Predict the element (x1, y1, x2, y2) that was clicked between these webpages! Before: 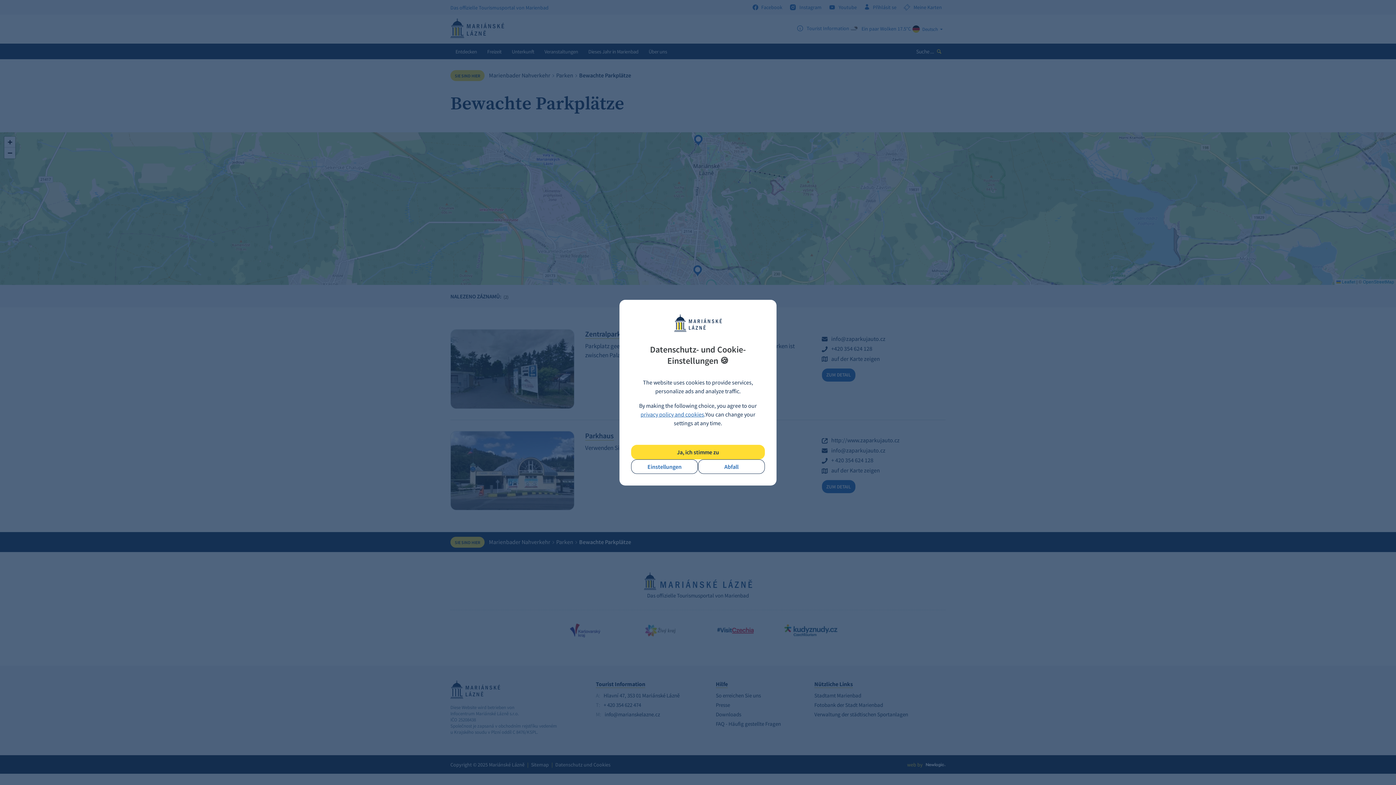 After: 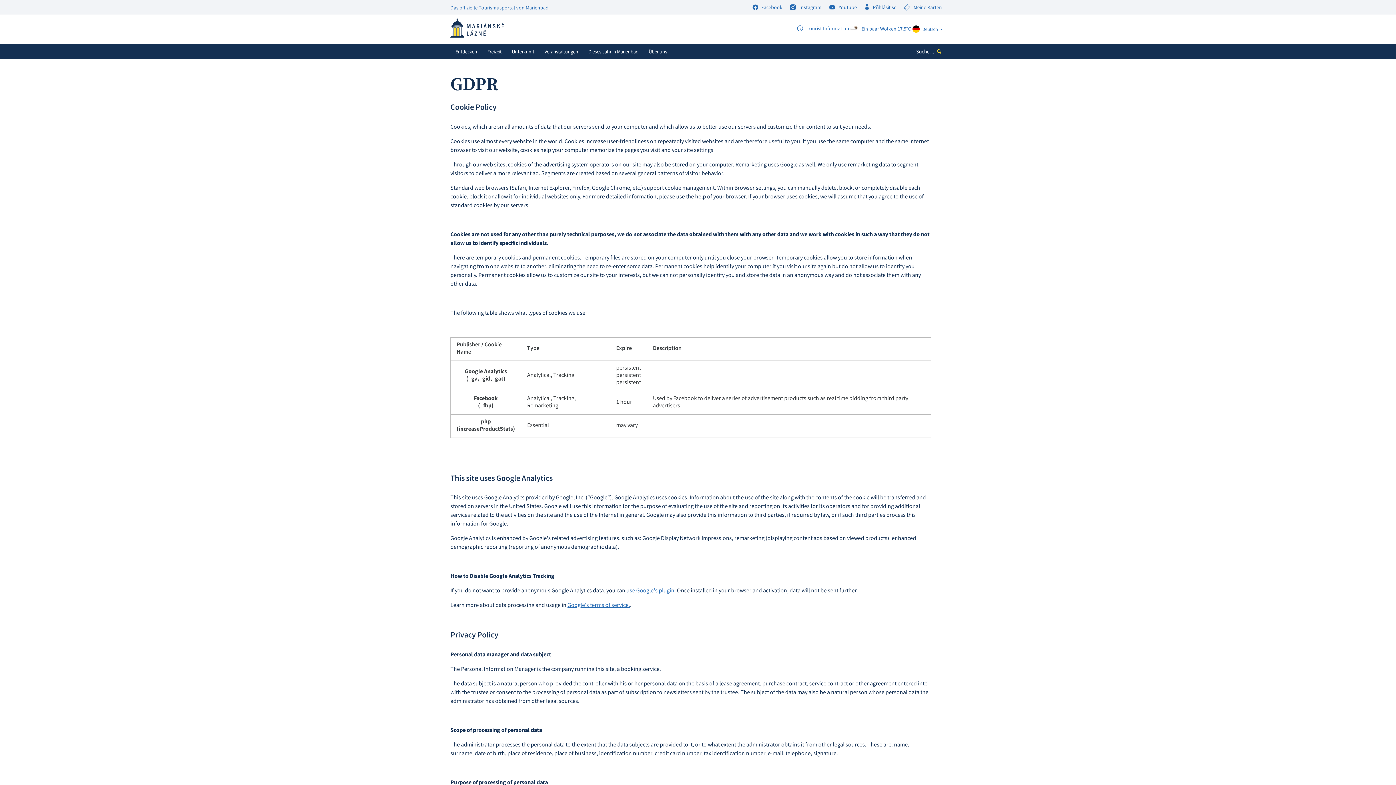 Action: bbox: (631, 459, 698, 474) label: Einstellungen